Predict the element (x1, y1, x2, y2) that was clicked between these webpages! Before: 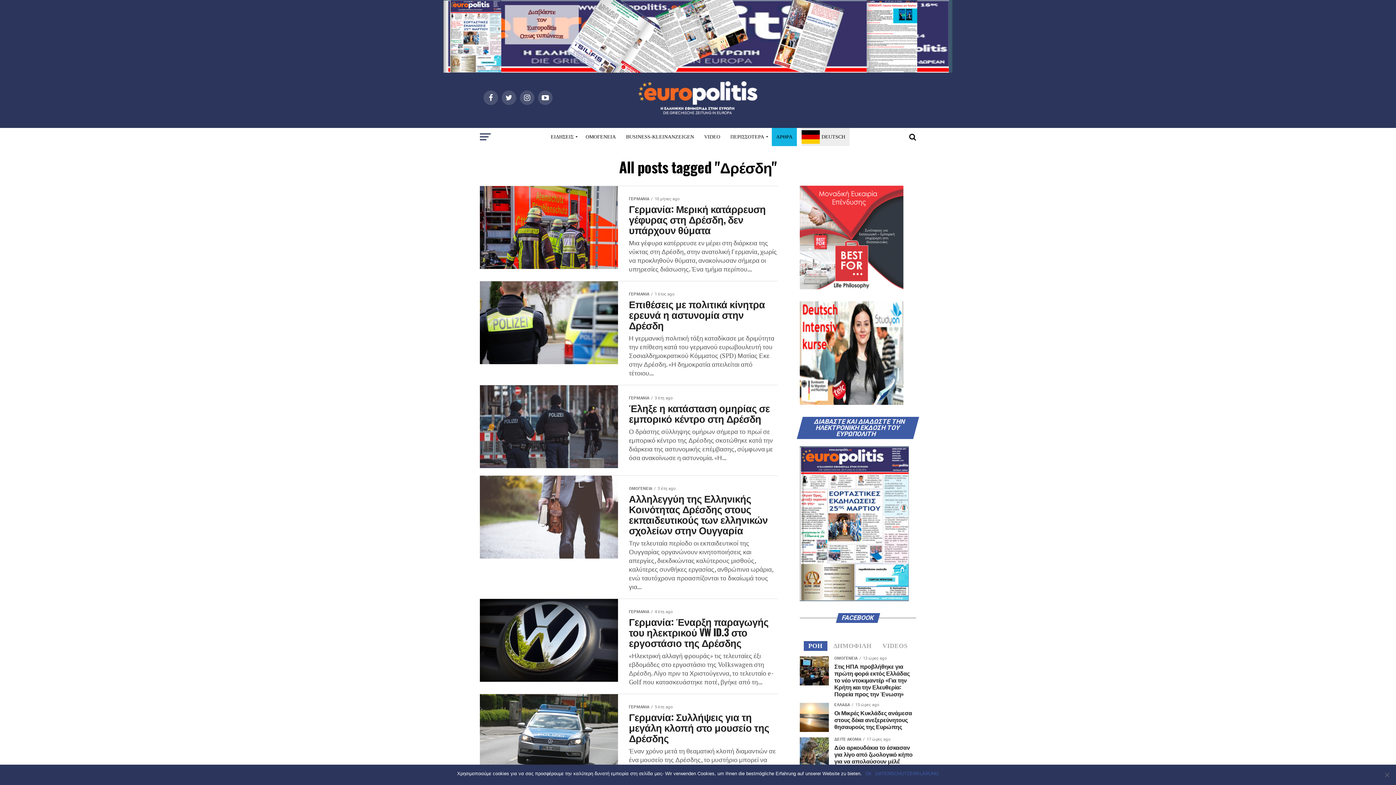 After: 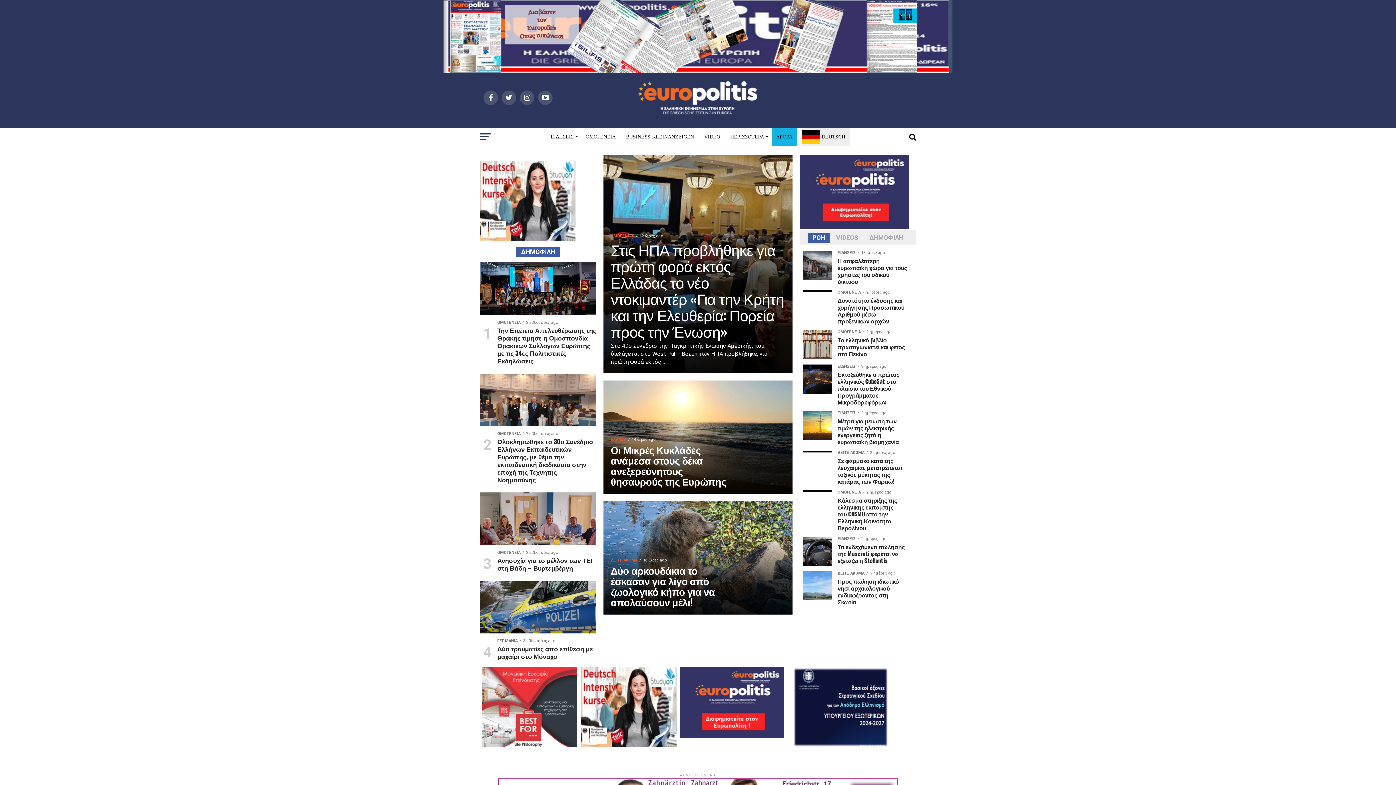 Action: bbox: (638, 117, 758, 124)